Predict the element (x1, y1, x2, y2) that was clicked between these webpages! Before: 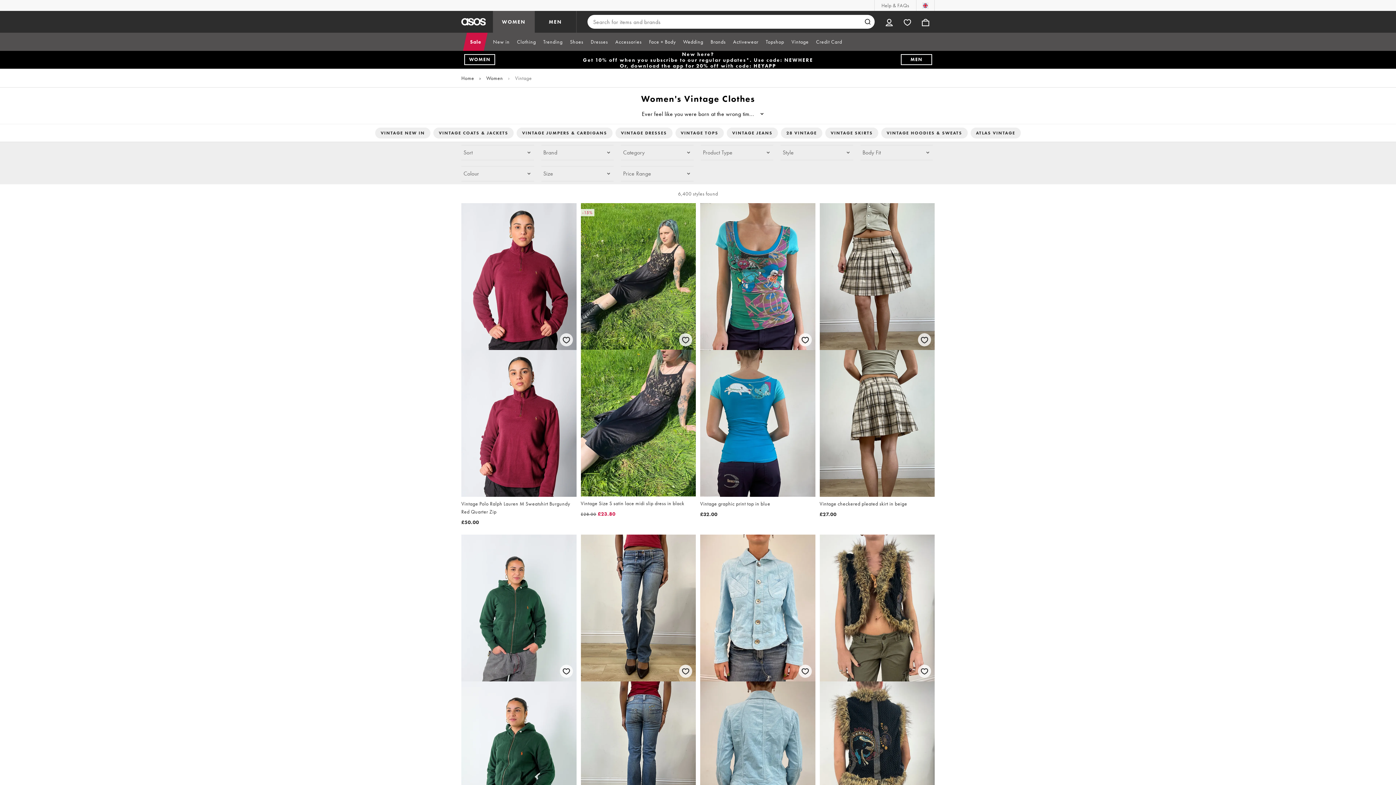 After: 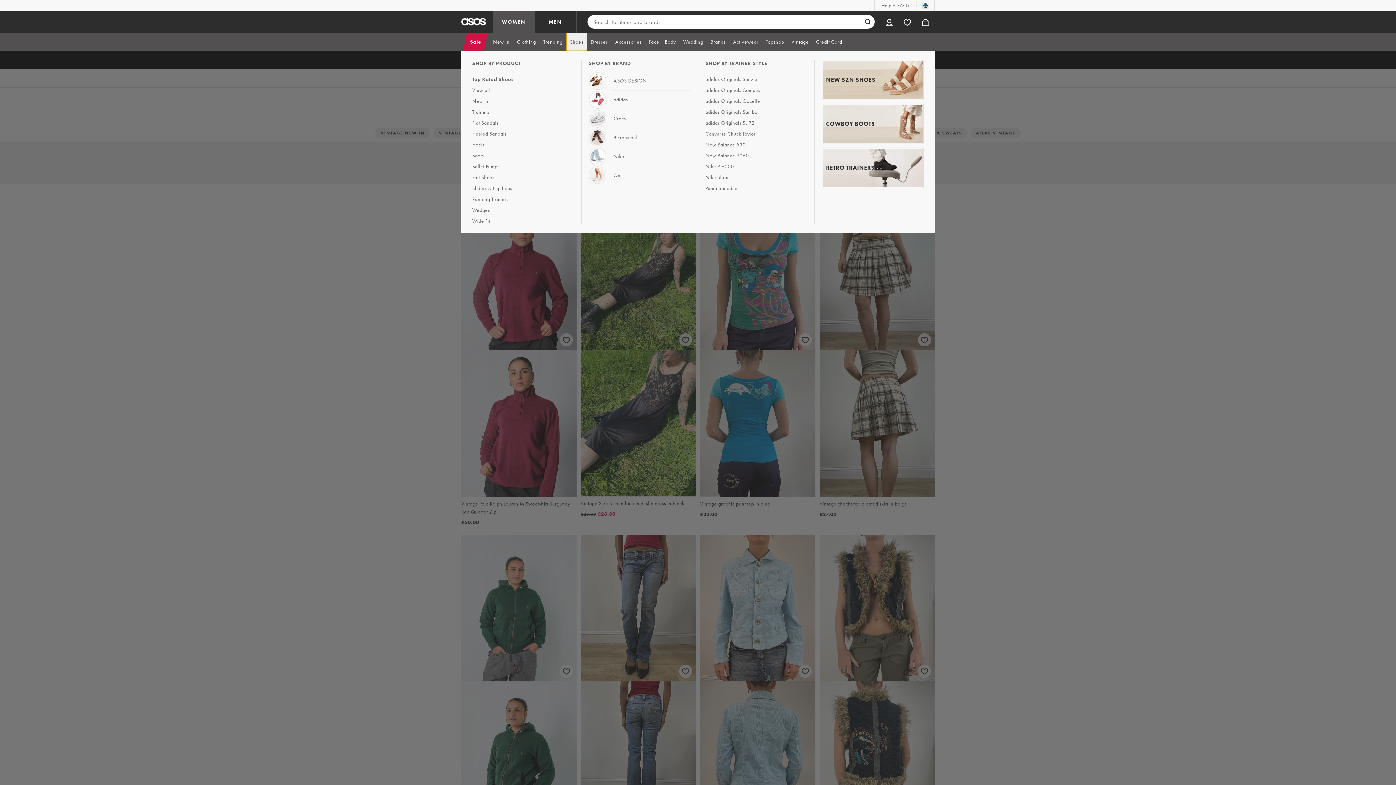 Action: bbox: (566, 32, 587, 50) label: Shoes